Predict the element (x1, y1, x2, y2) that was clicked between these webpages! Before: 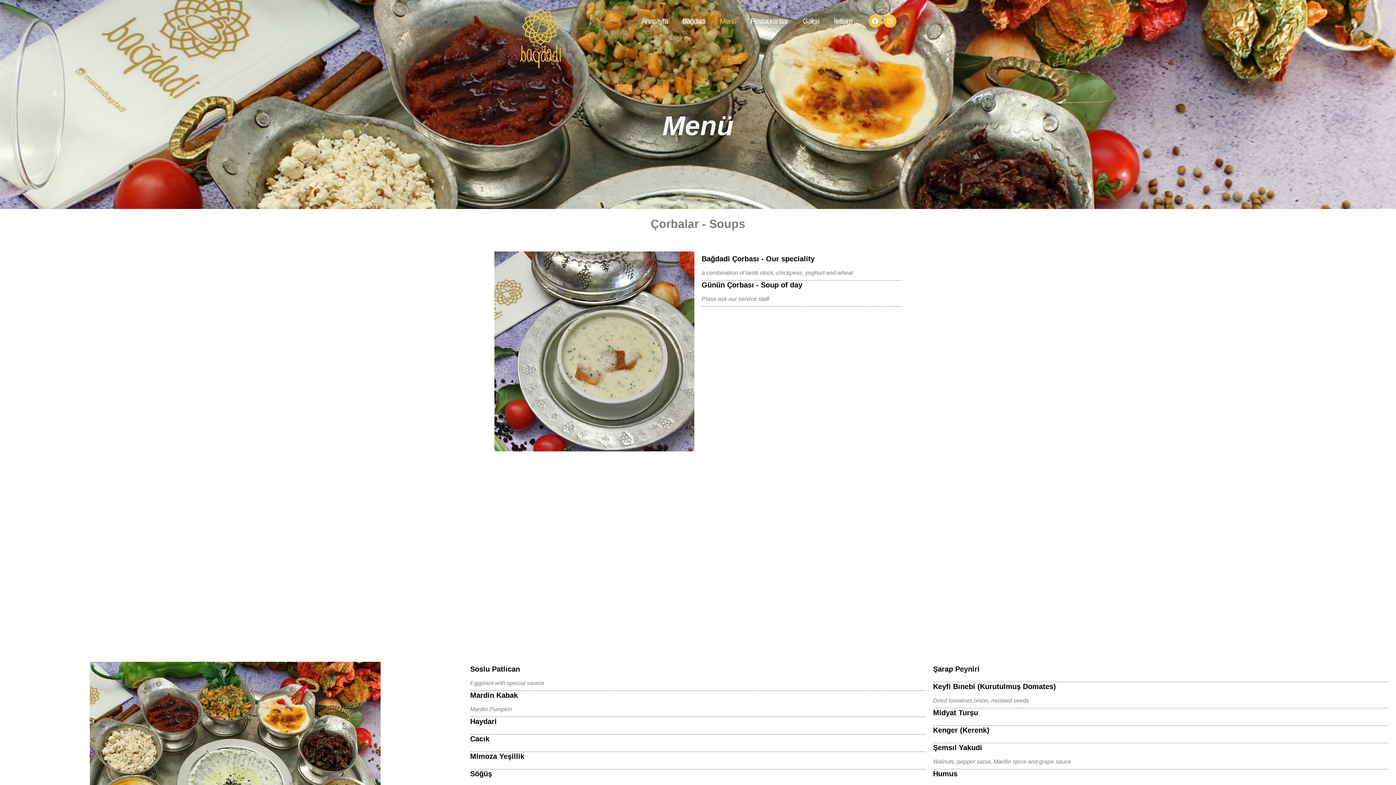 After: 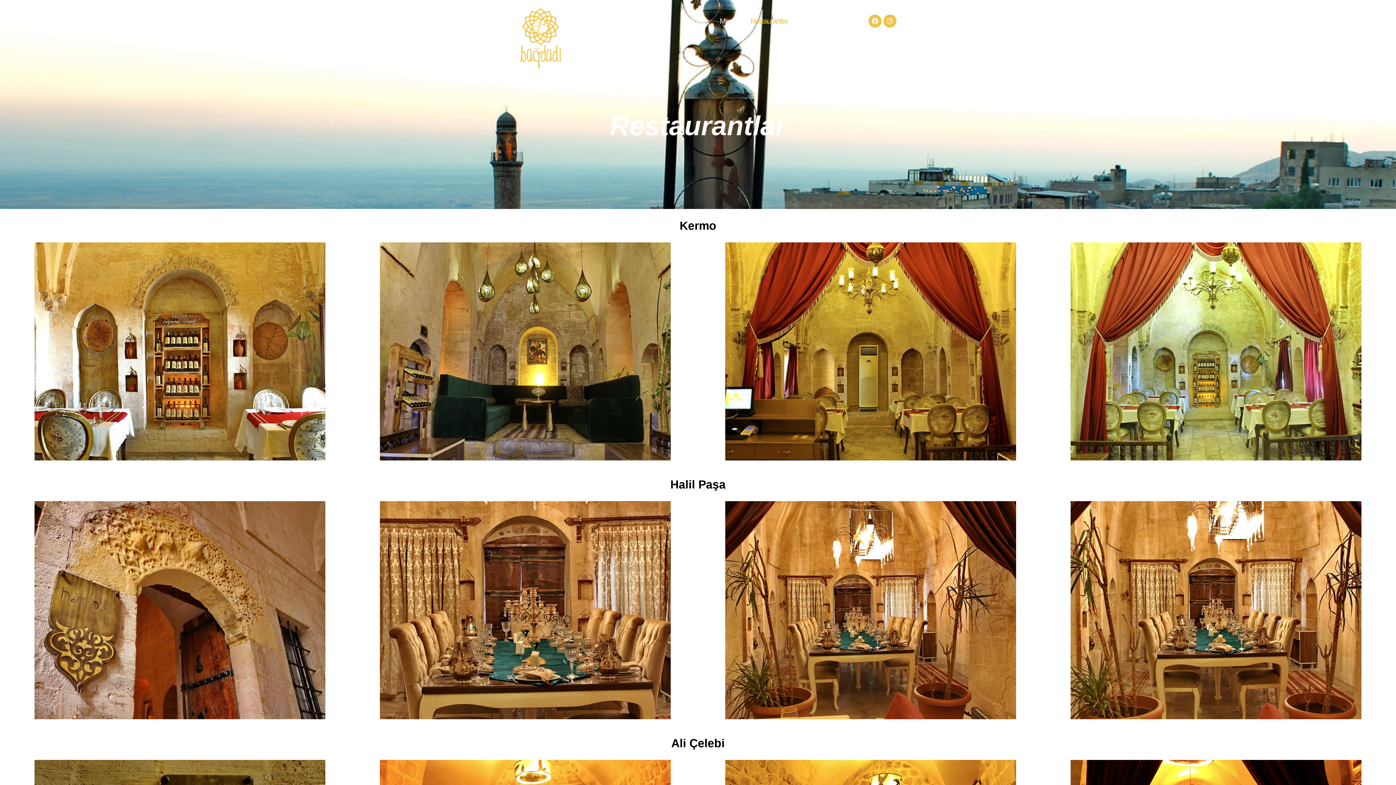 Action: bbox: (743, 10, 795, 31) label: Restaurantlar